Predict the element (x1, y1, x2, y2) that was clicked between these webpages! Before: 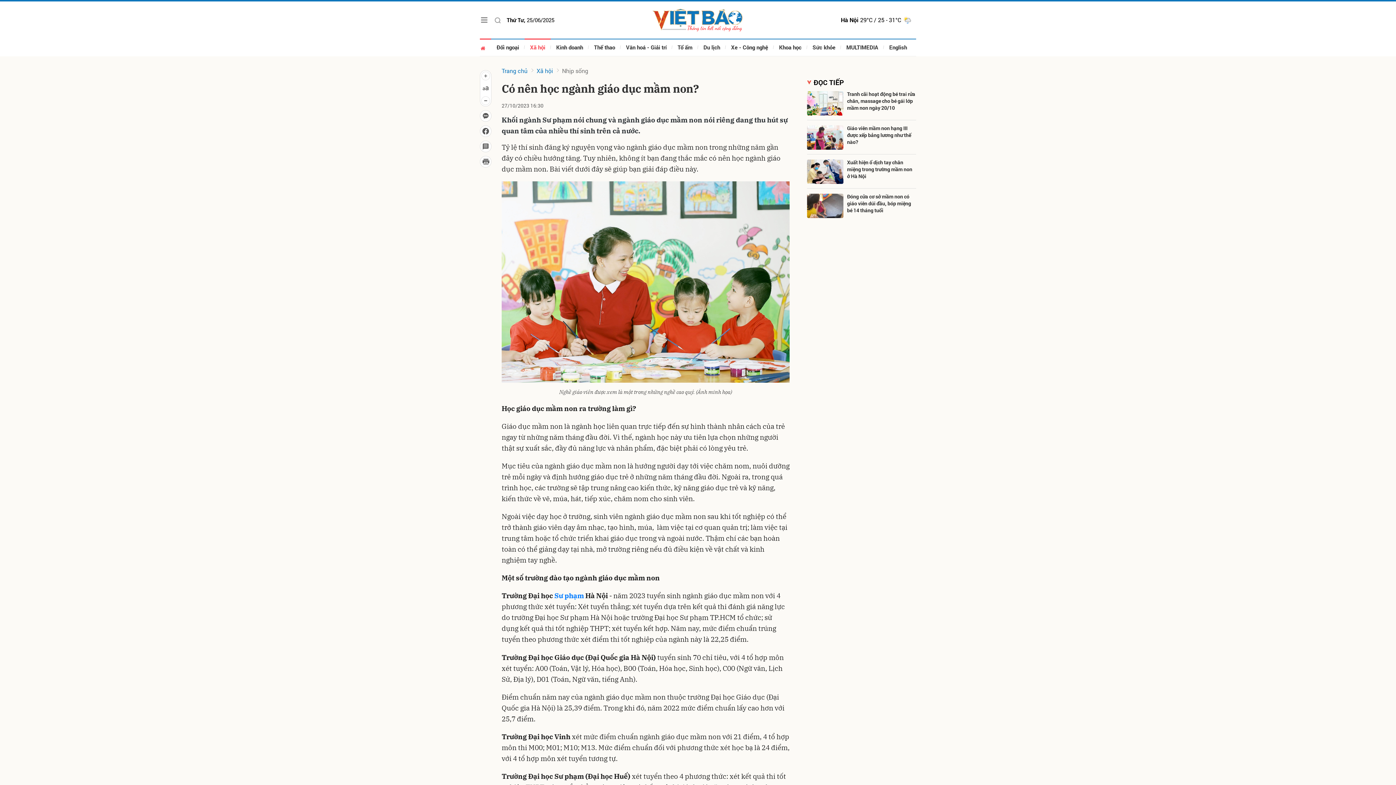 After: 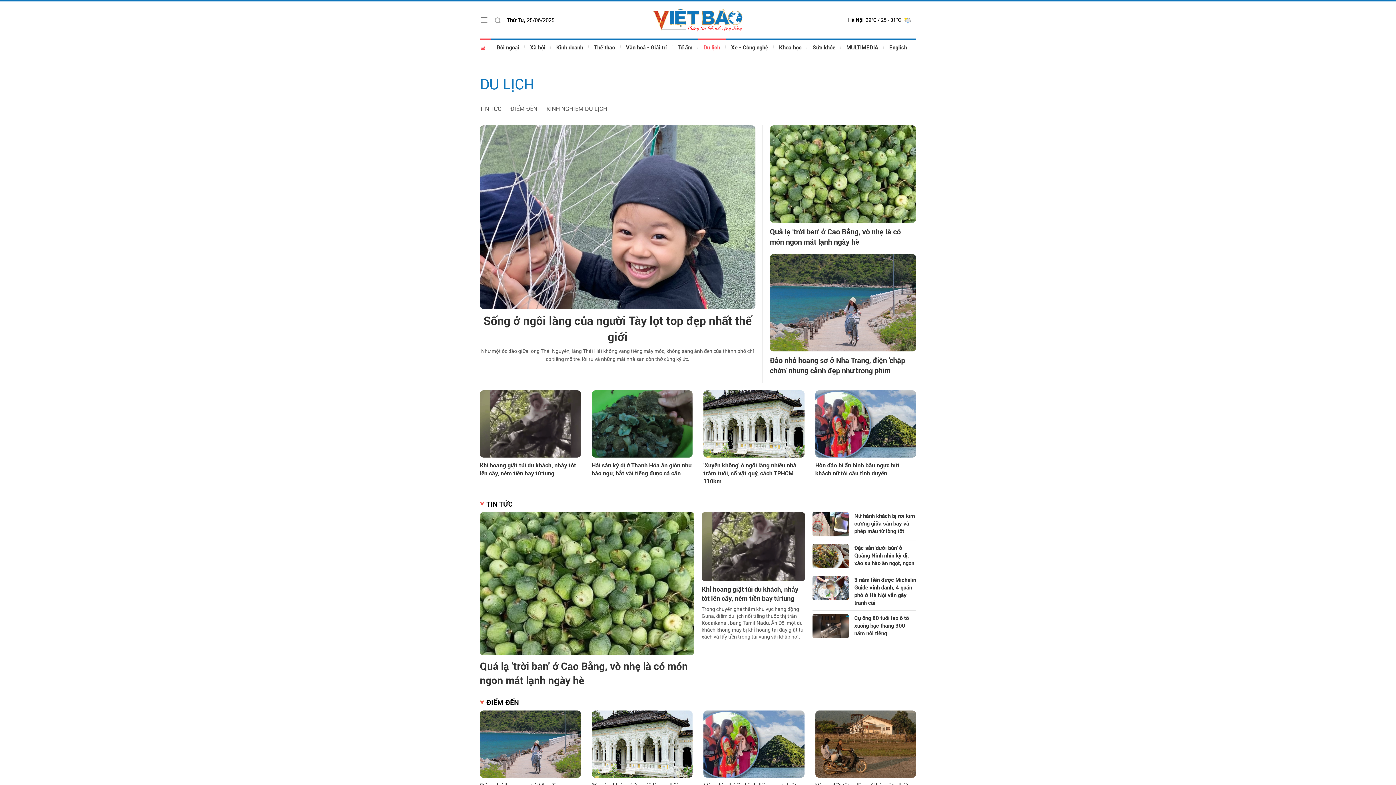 Action: label: Du lịch bbox: (698, 38, 725, 56)